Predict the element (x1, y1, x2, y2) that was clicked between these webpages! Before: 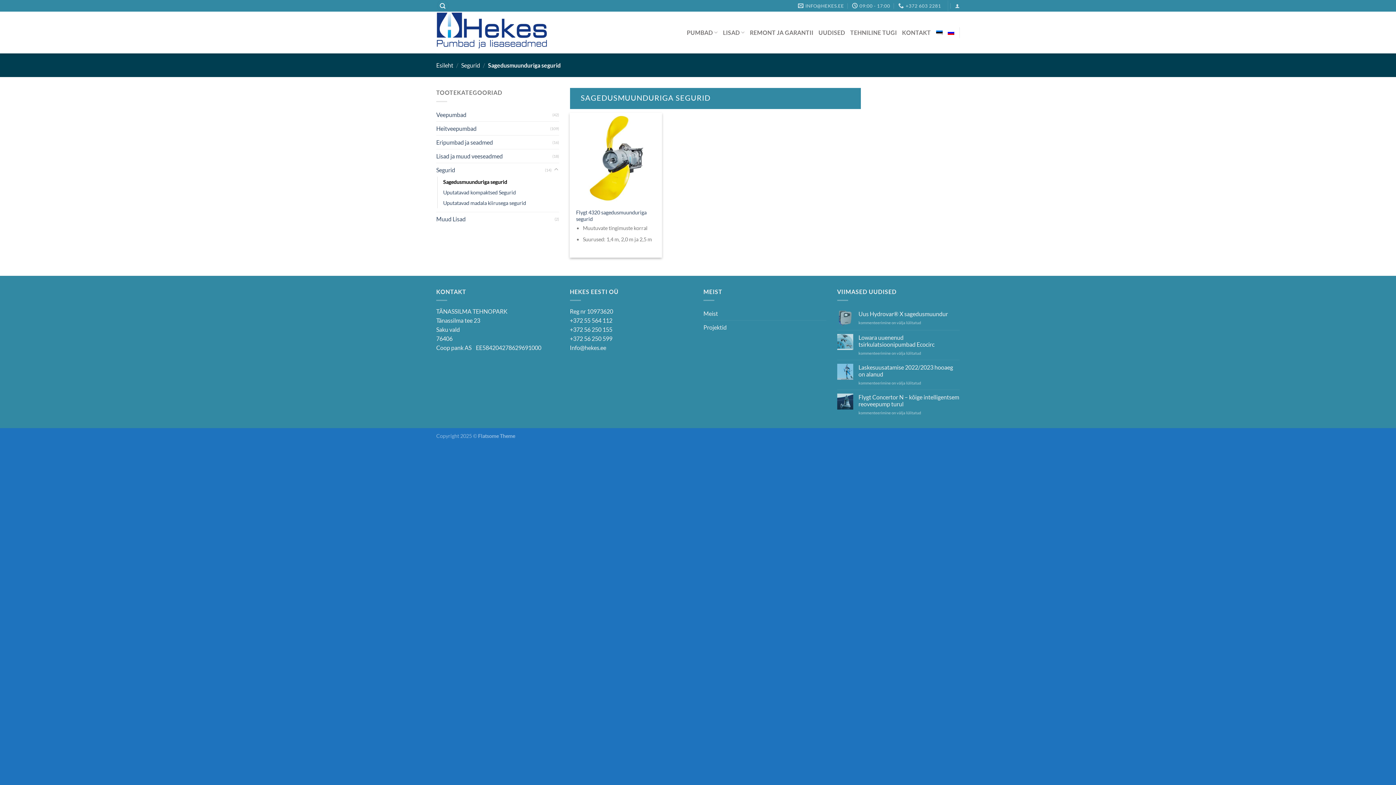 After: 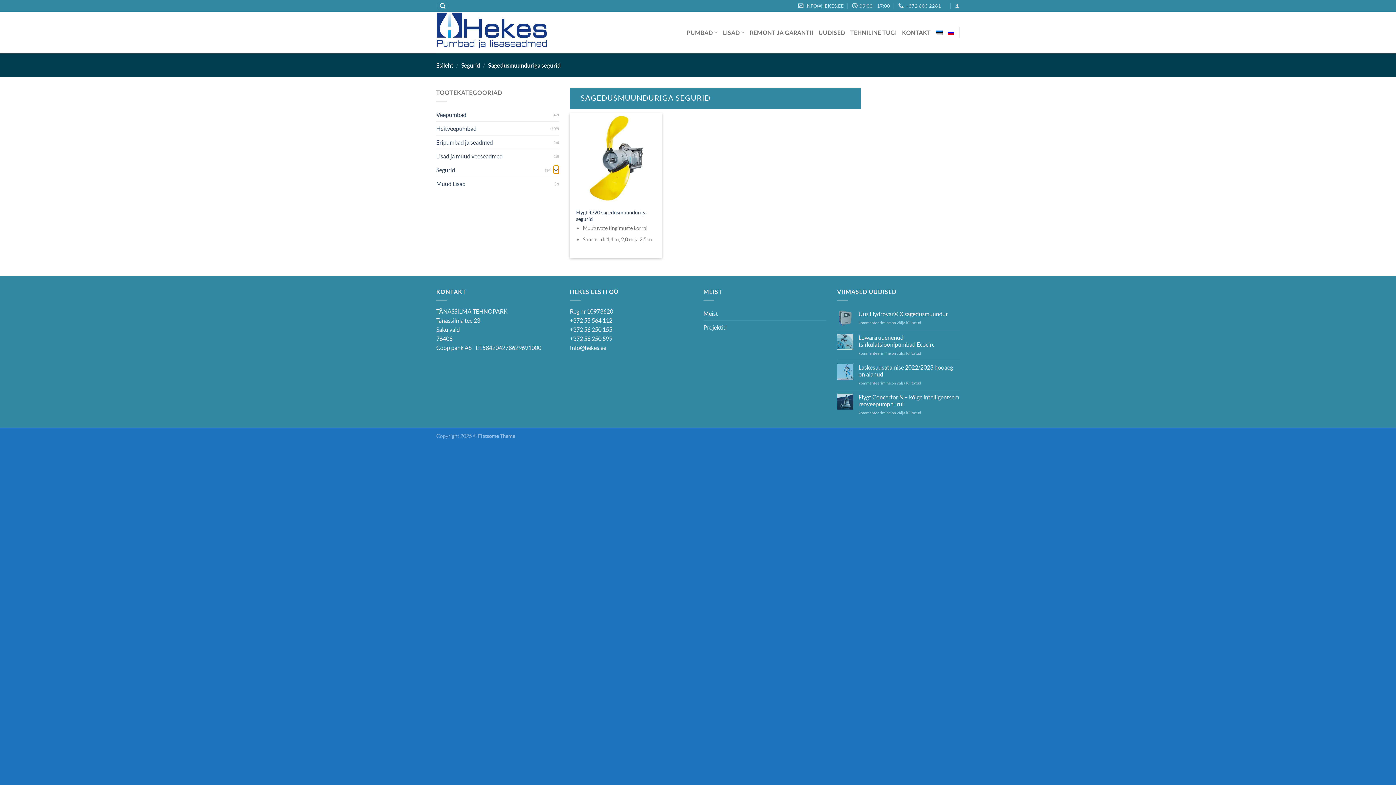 Action: bbox: (553, 165, 559, 174) label: Toggle